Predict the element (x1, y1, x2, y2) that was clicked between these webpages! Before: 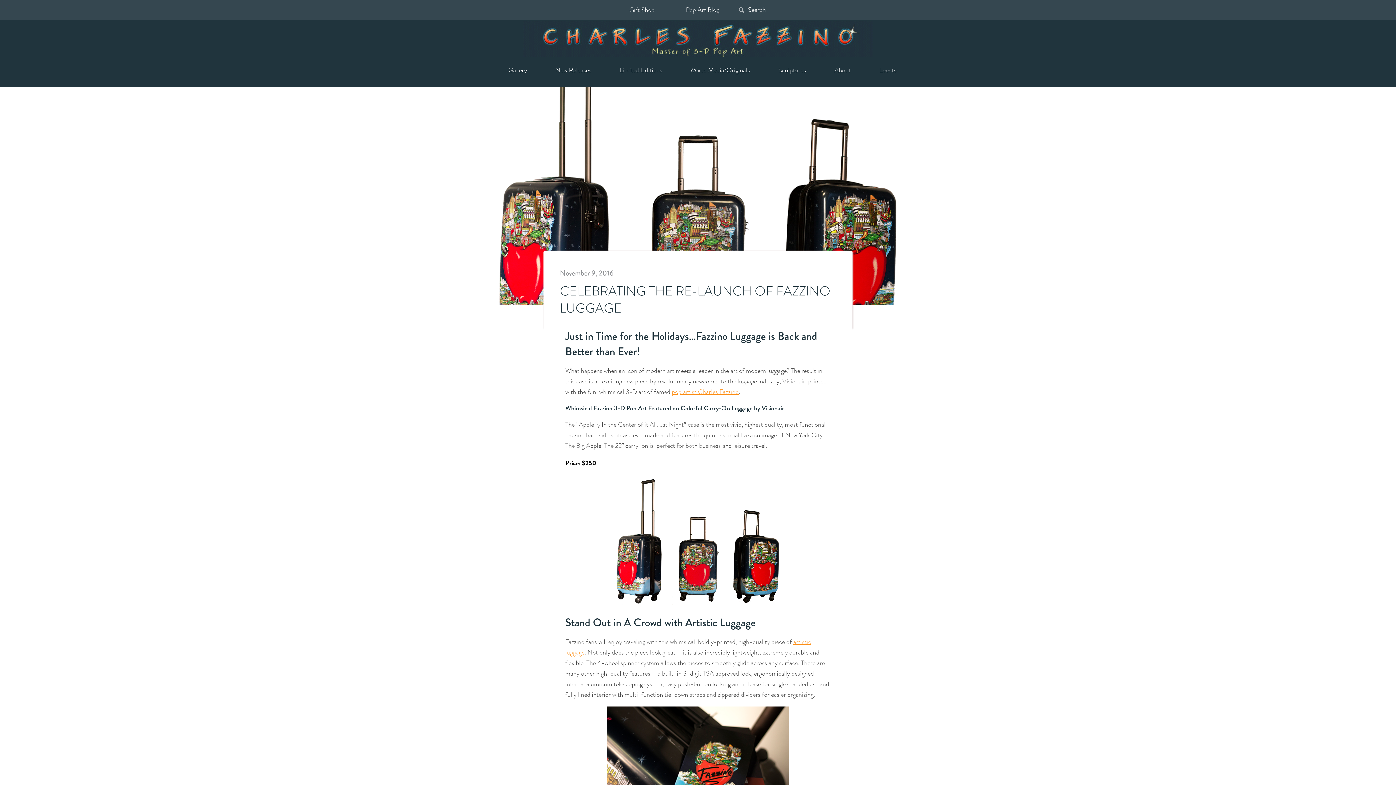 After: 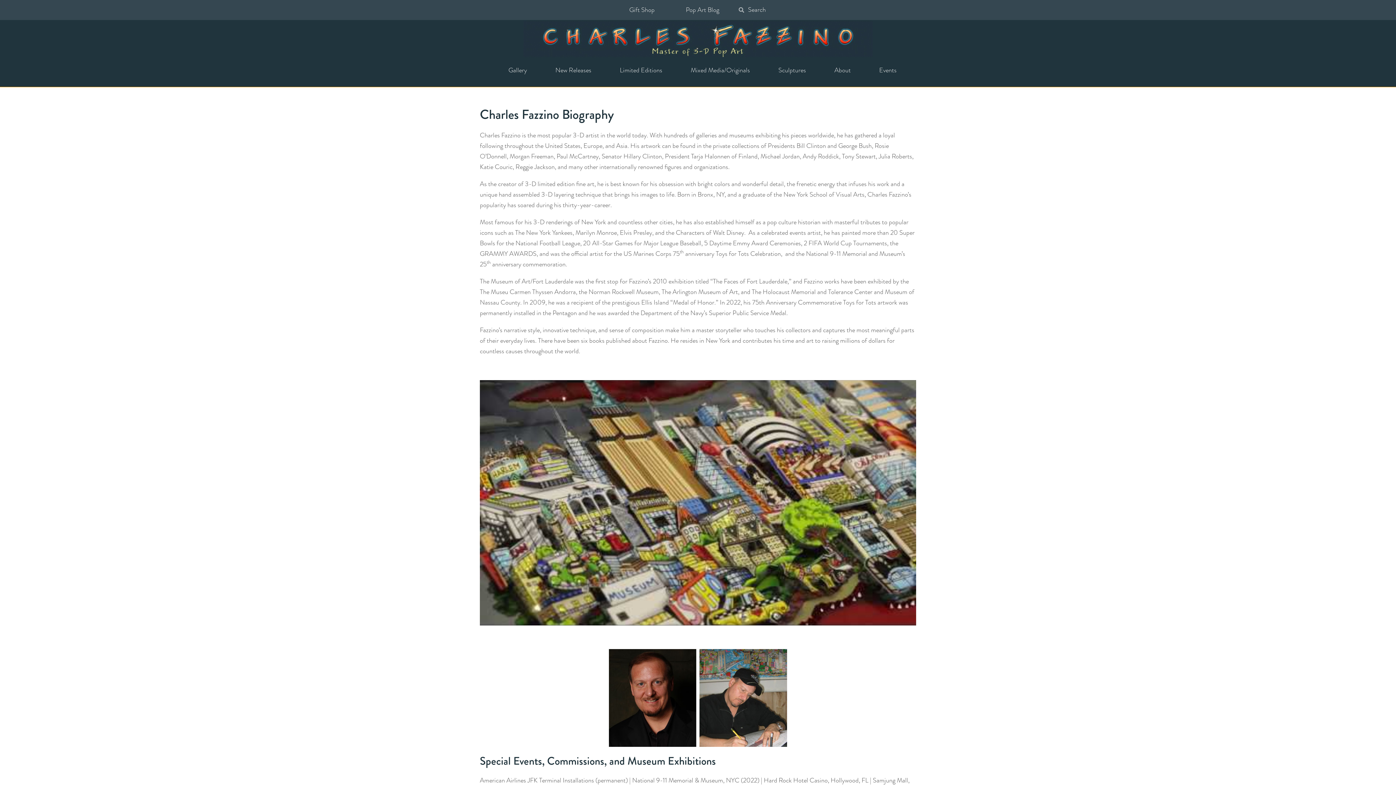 Action: bbox: (672, 387, 738, 396) label: pop artist Charles Fazzino